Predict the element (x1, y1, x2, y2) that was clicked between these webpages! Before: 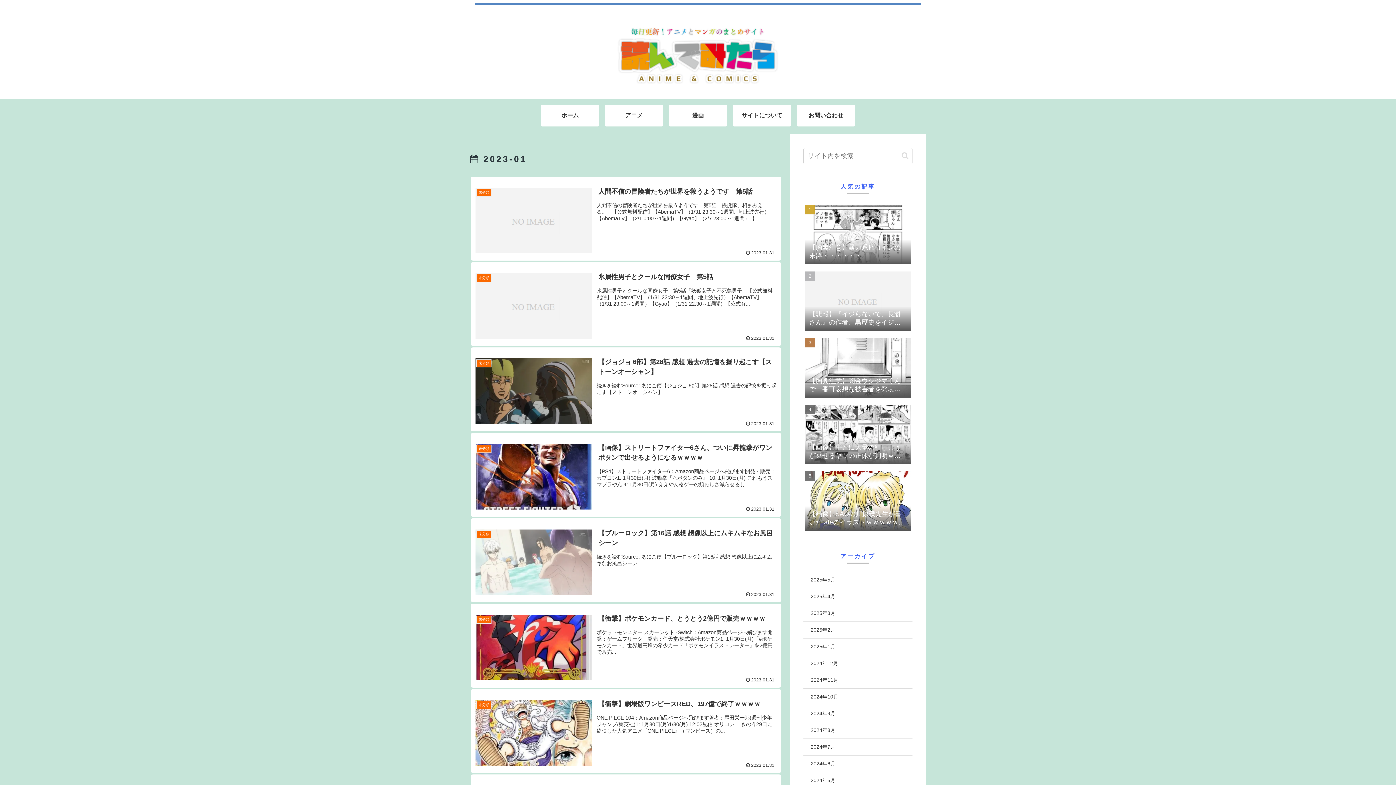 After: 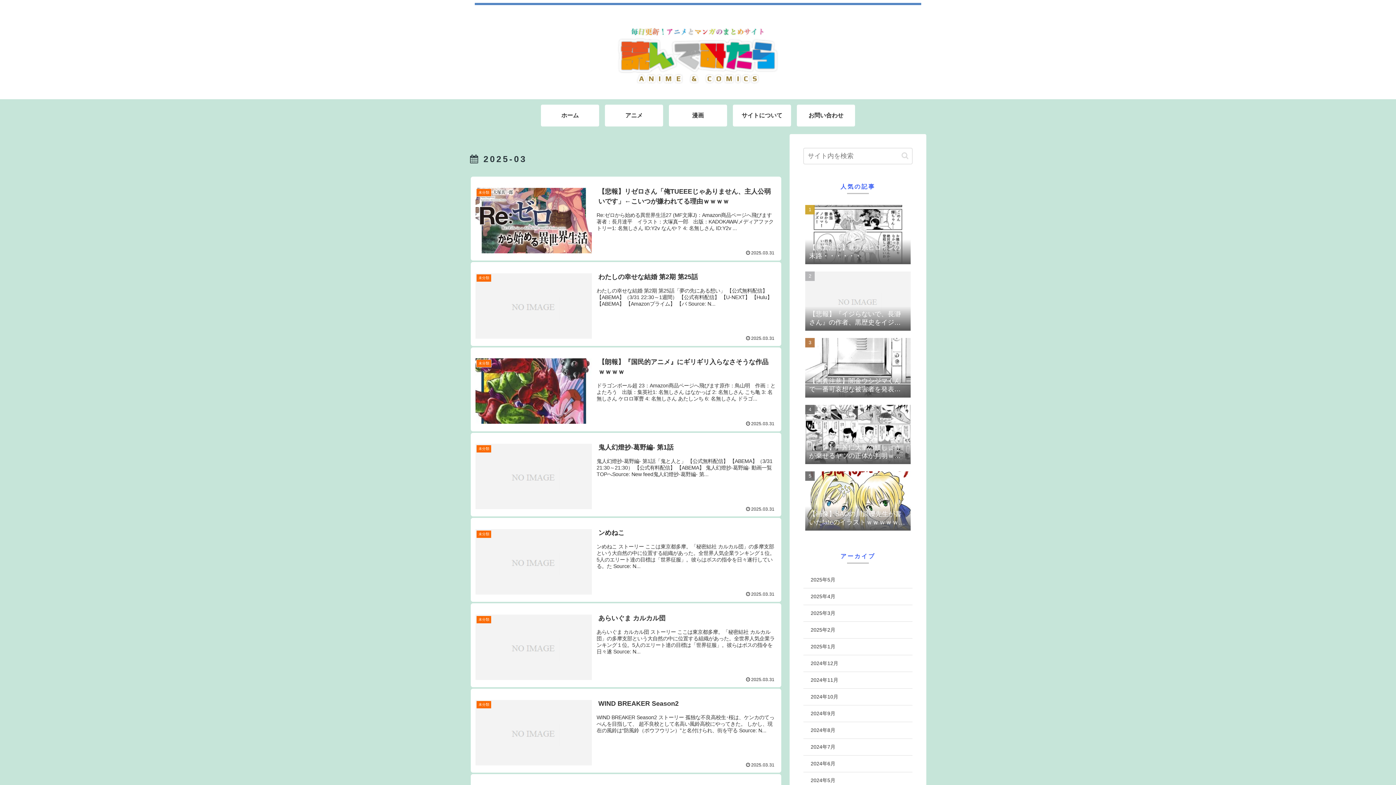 Action: bbox: (803, 605, 912, 622) label: 2025年3月